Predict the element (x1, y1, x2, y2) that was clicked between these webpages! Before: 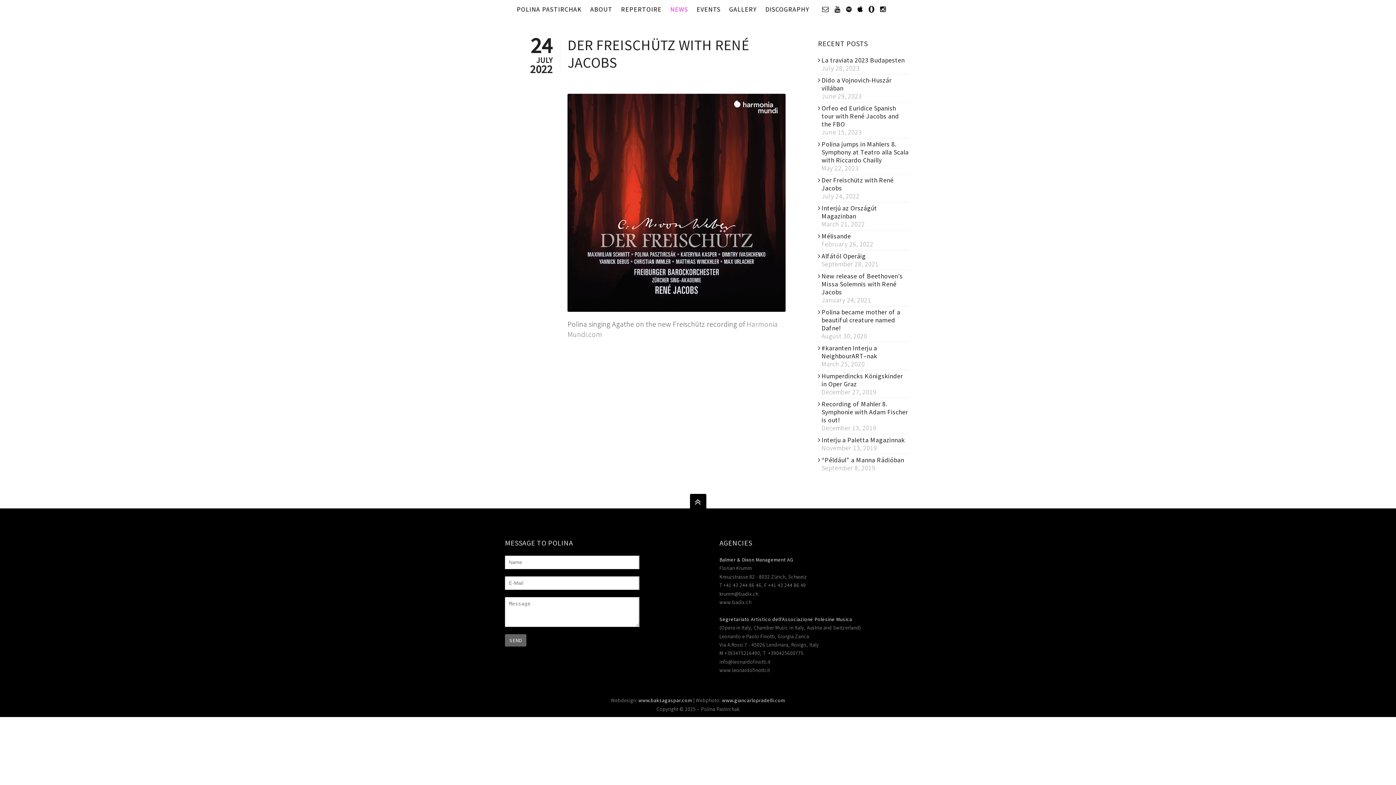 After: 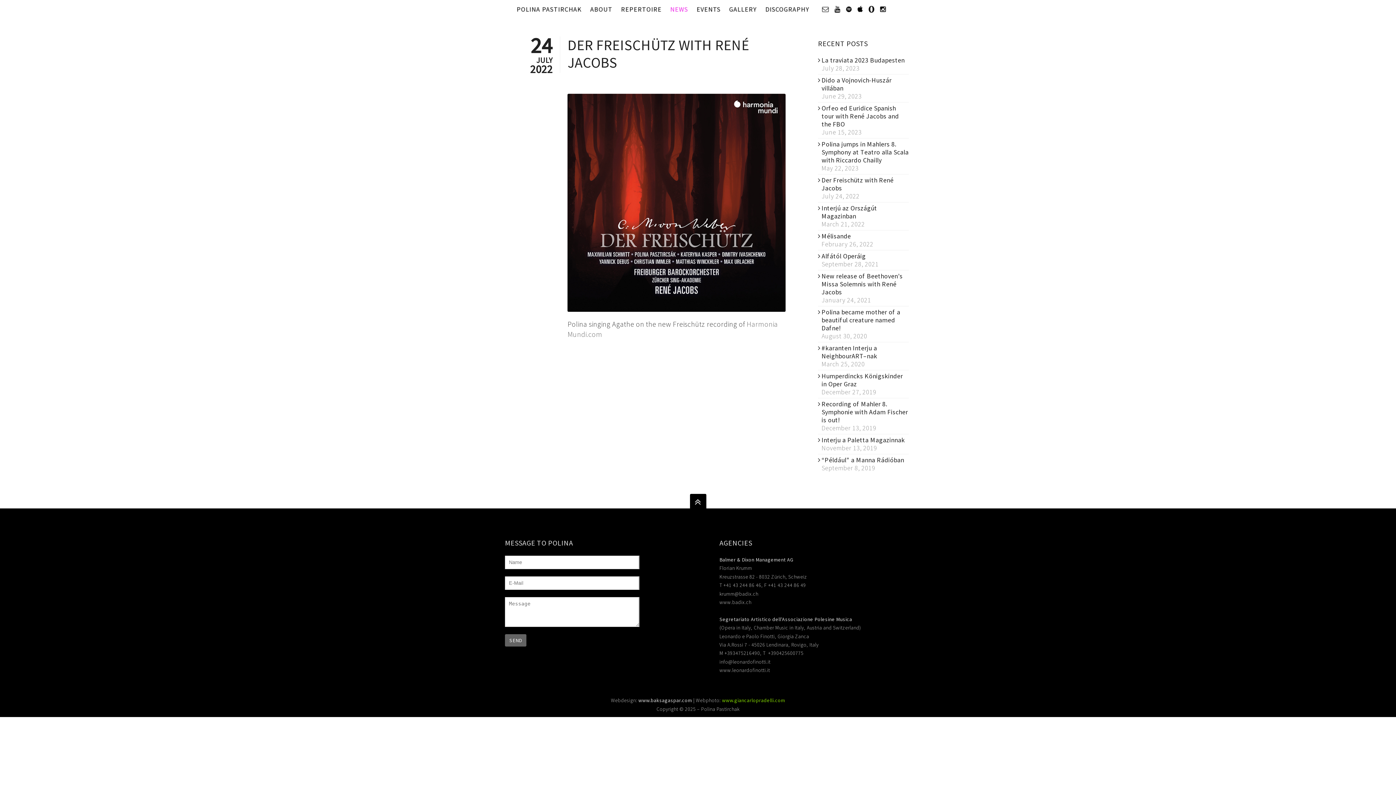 Action: bbox: (722, 697, 785, 704) label: www.giancarlopradelli.com